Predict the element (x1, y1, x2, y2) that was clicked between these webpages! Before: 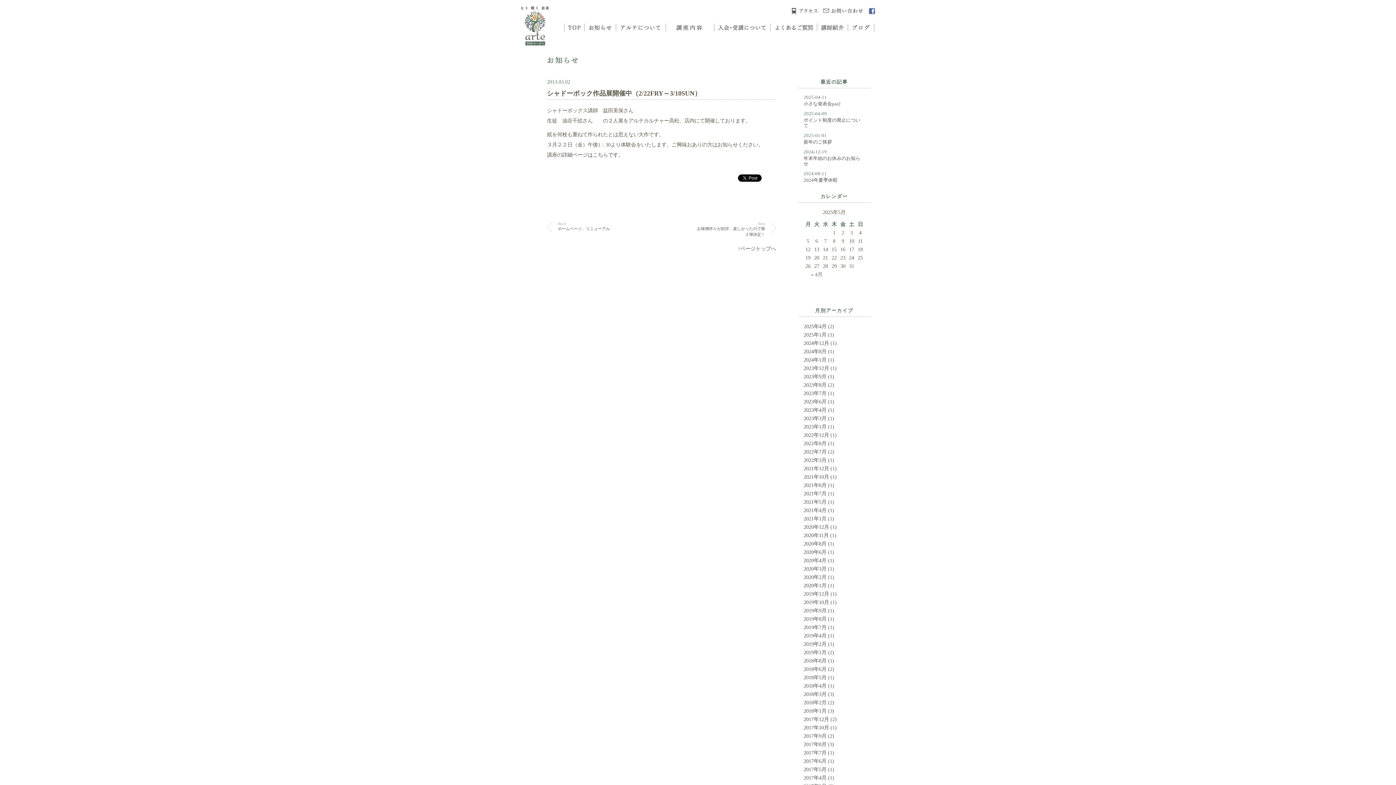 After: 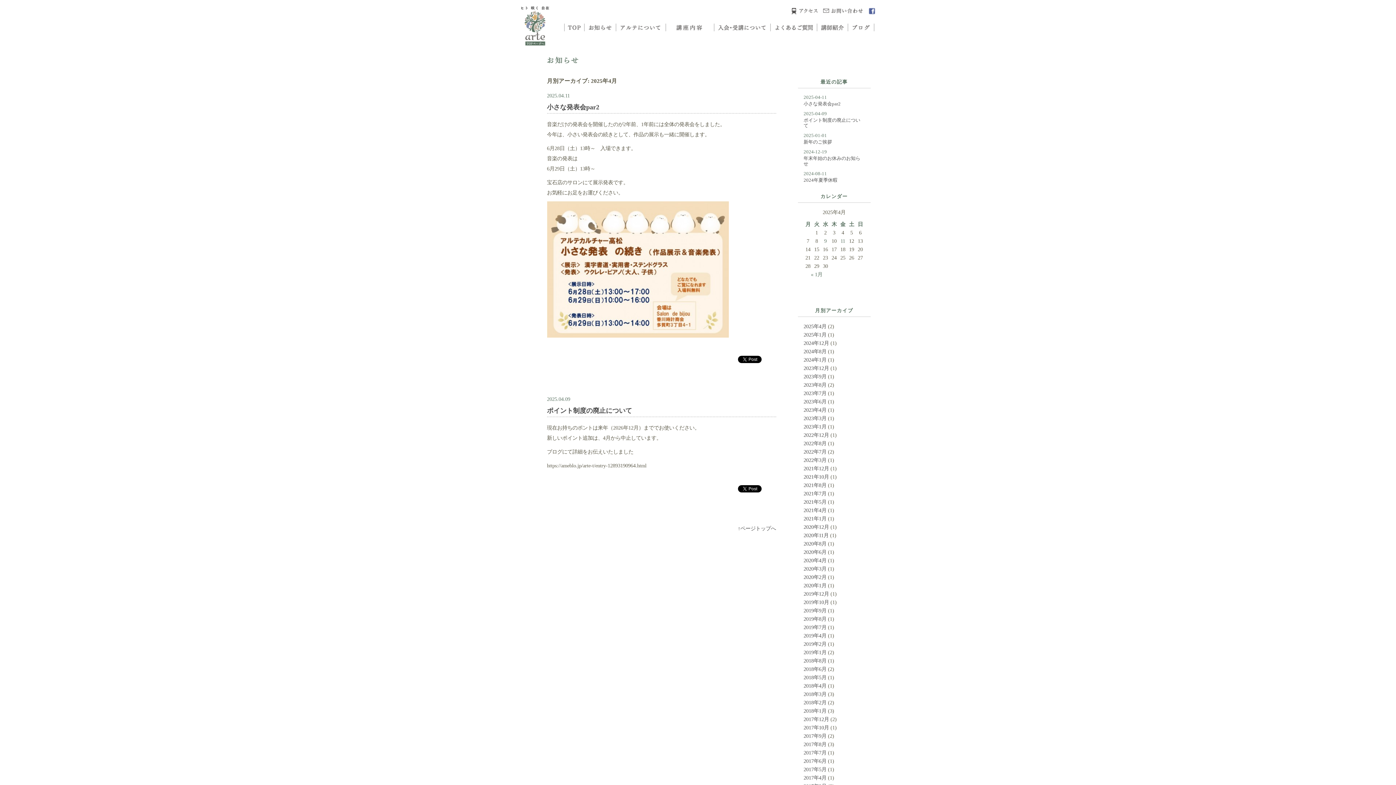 Action: label: « 4月 bbox: (811, 271, 822, 277)